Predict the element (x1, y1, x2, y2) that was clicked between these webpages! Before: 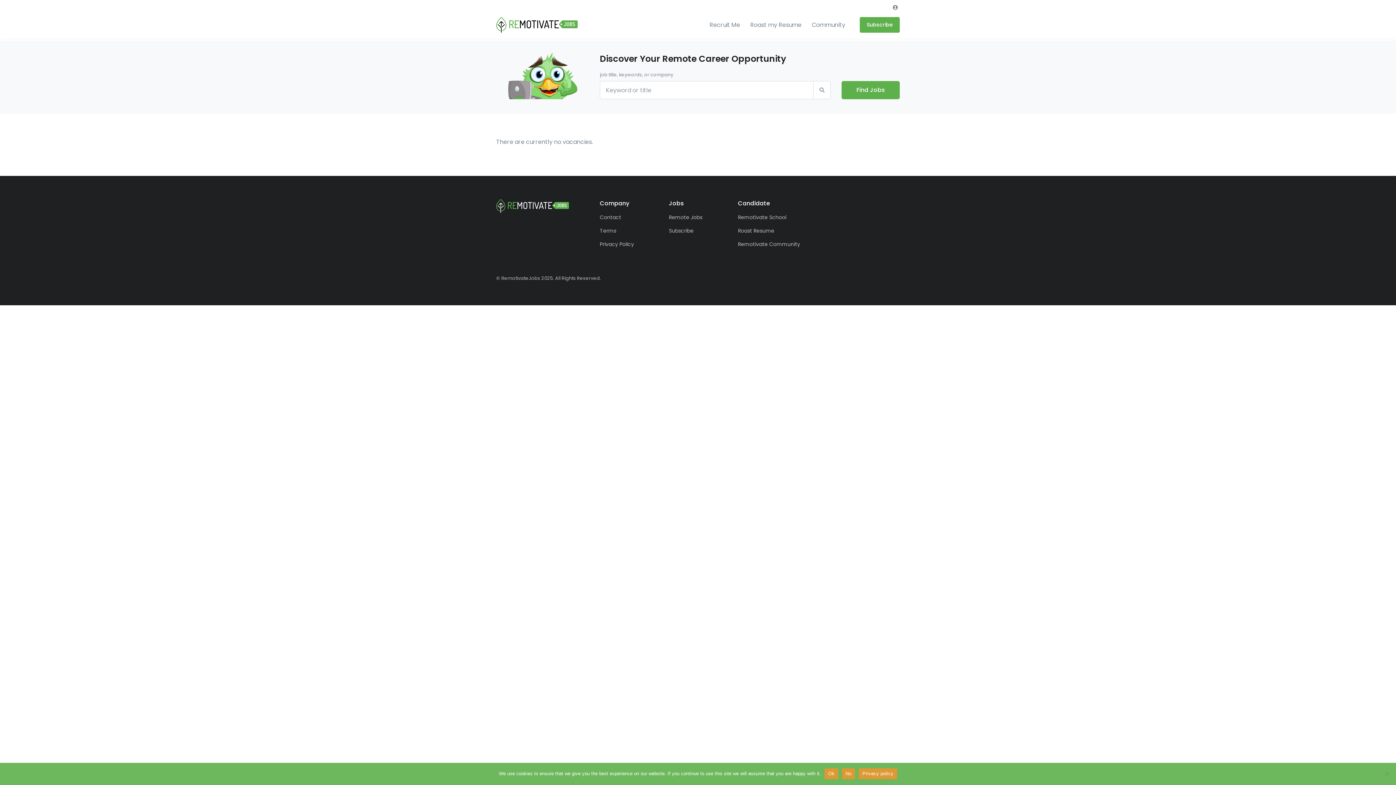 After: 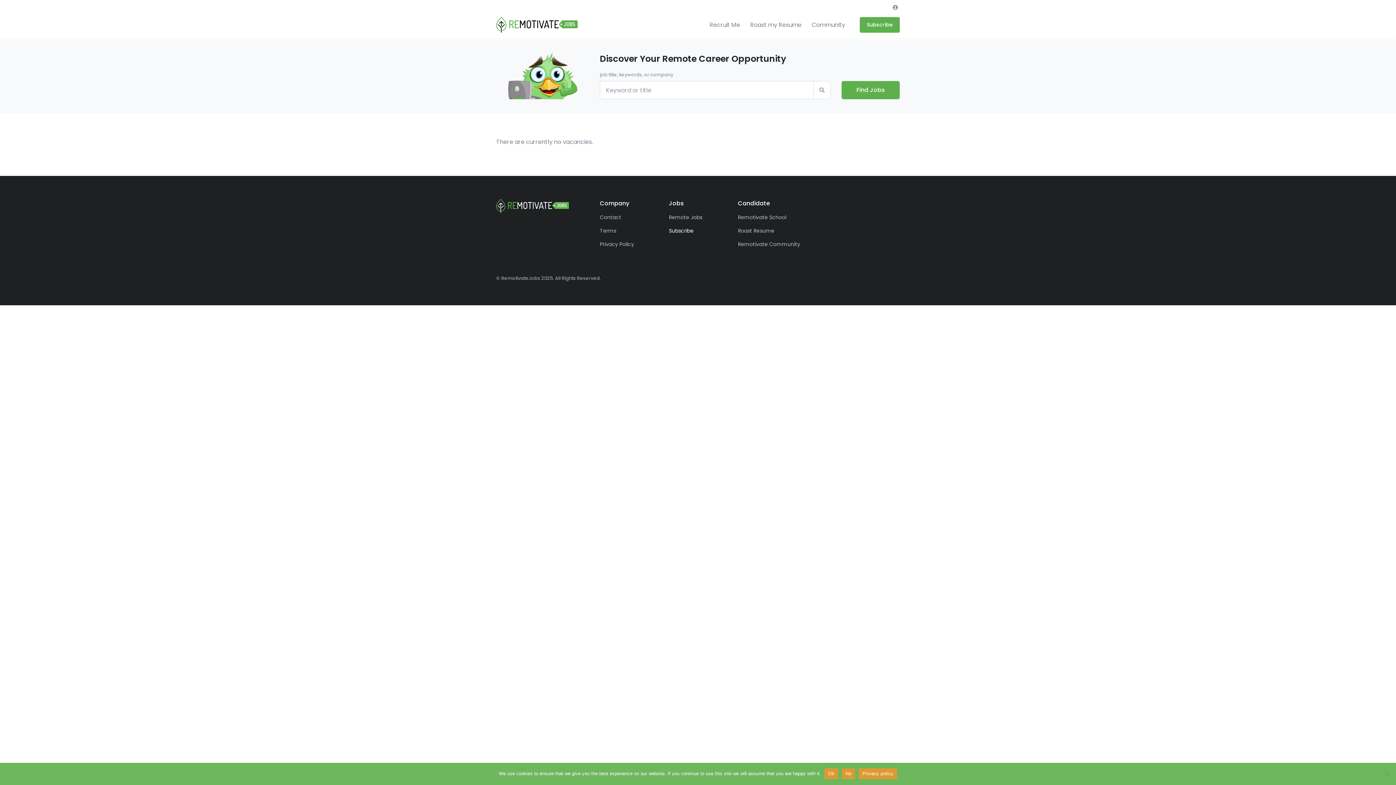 Action: bbox: (669, 224, 727, 237) label: Subscribe